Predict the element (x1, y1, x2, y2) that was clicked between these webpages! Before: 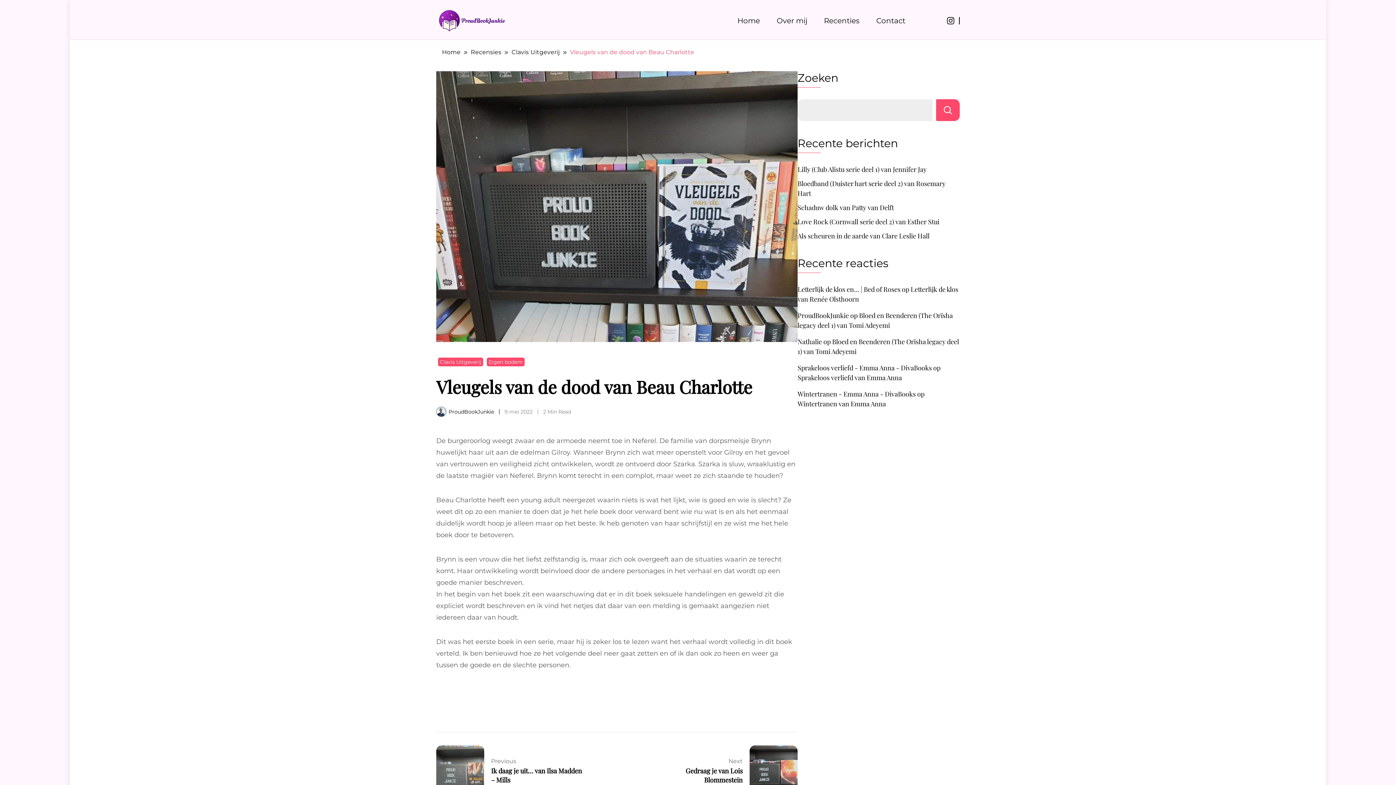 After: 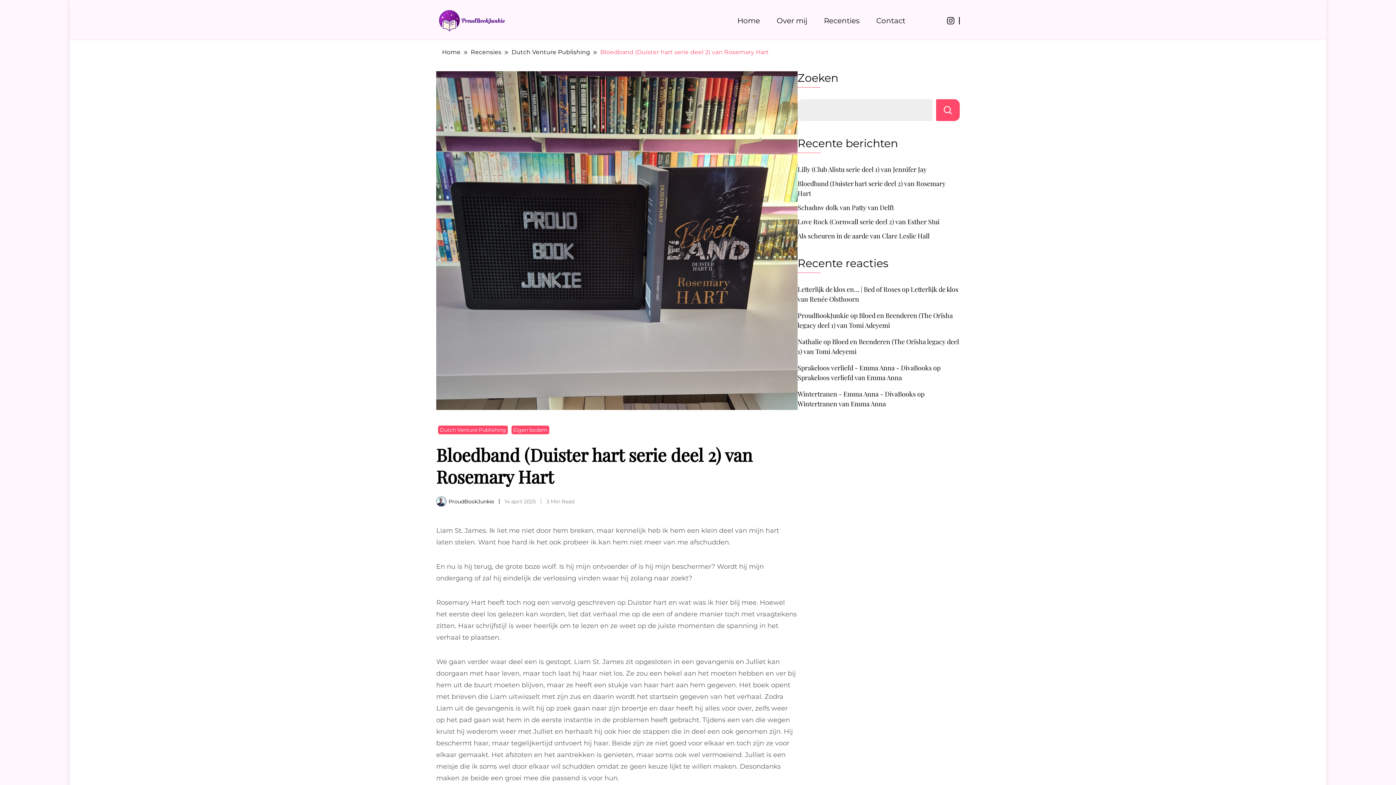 Action: bbox: (797, 178, 960, 198) label: Bloedband (Duister hart serie deel 2) van Rosemary Hart